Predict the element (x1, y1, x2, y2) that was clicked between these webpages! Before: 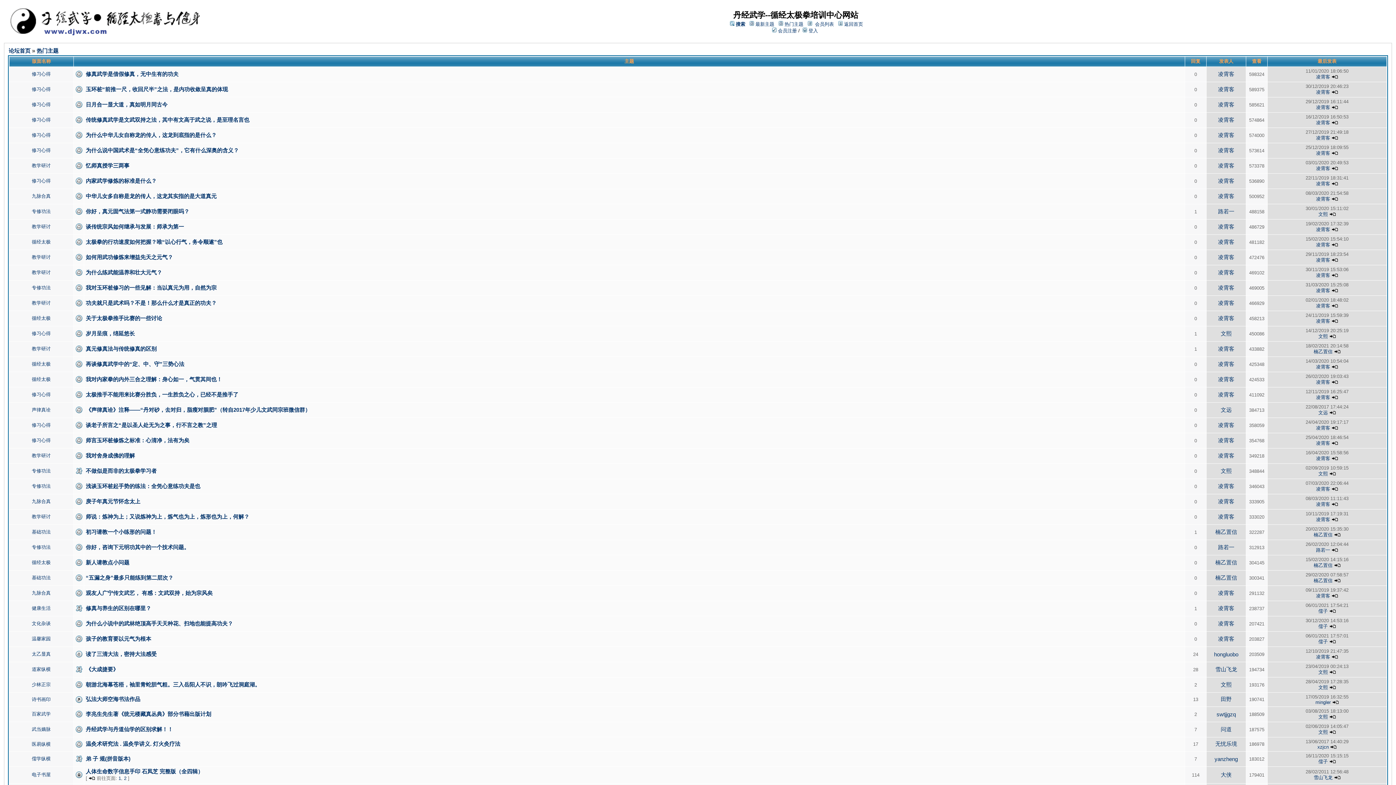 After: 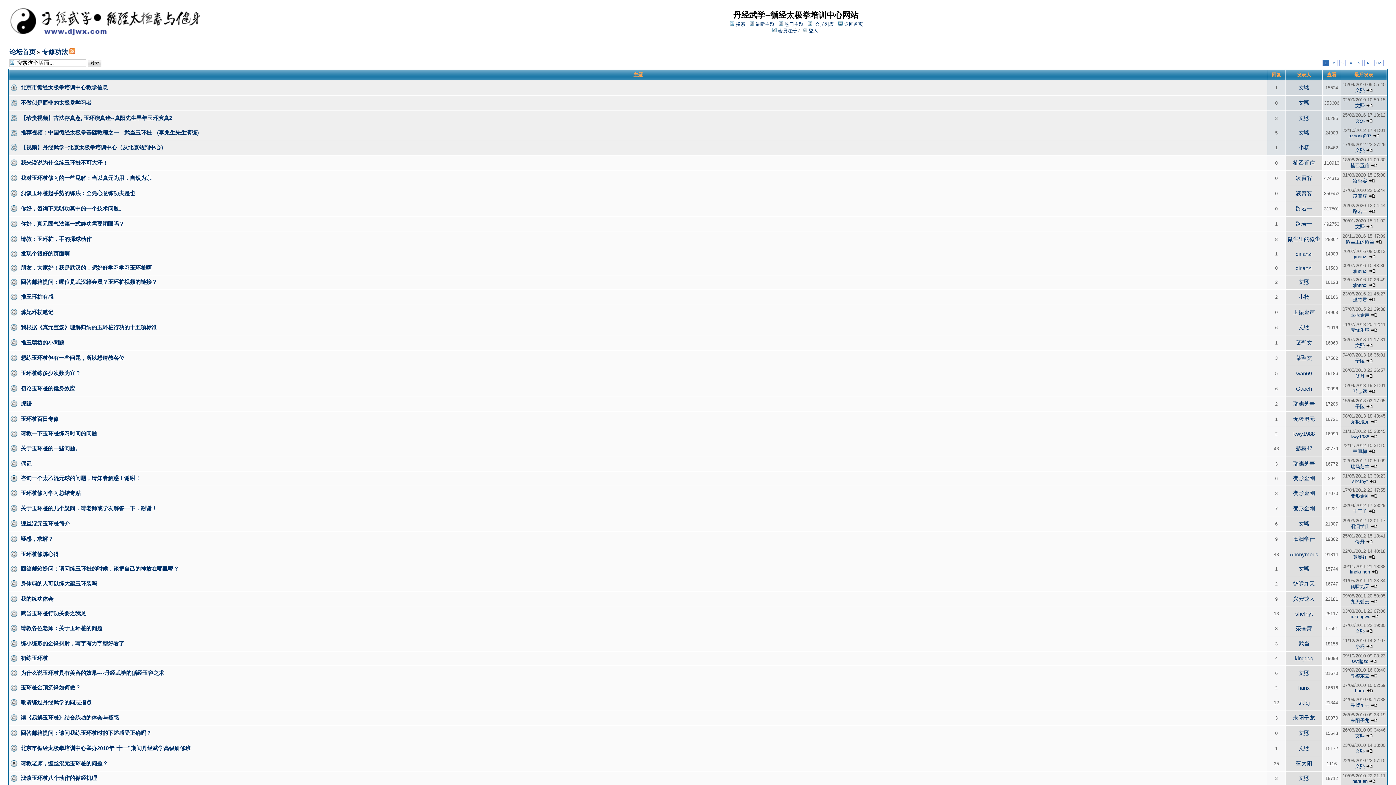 Action: label: 专修功法 bbox: (31, 468, 50, 473)